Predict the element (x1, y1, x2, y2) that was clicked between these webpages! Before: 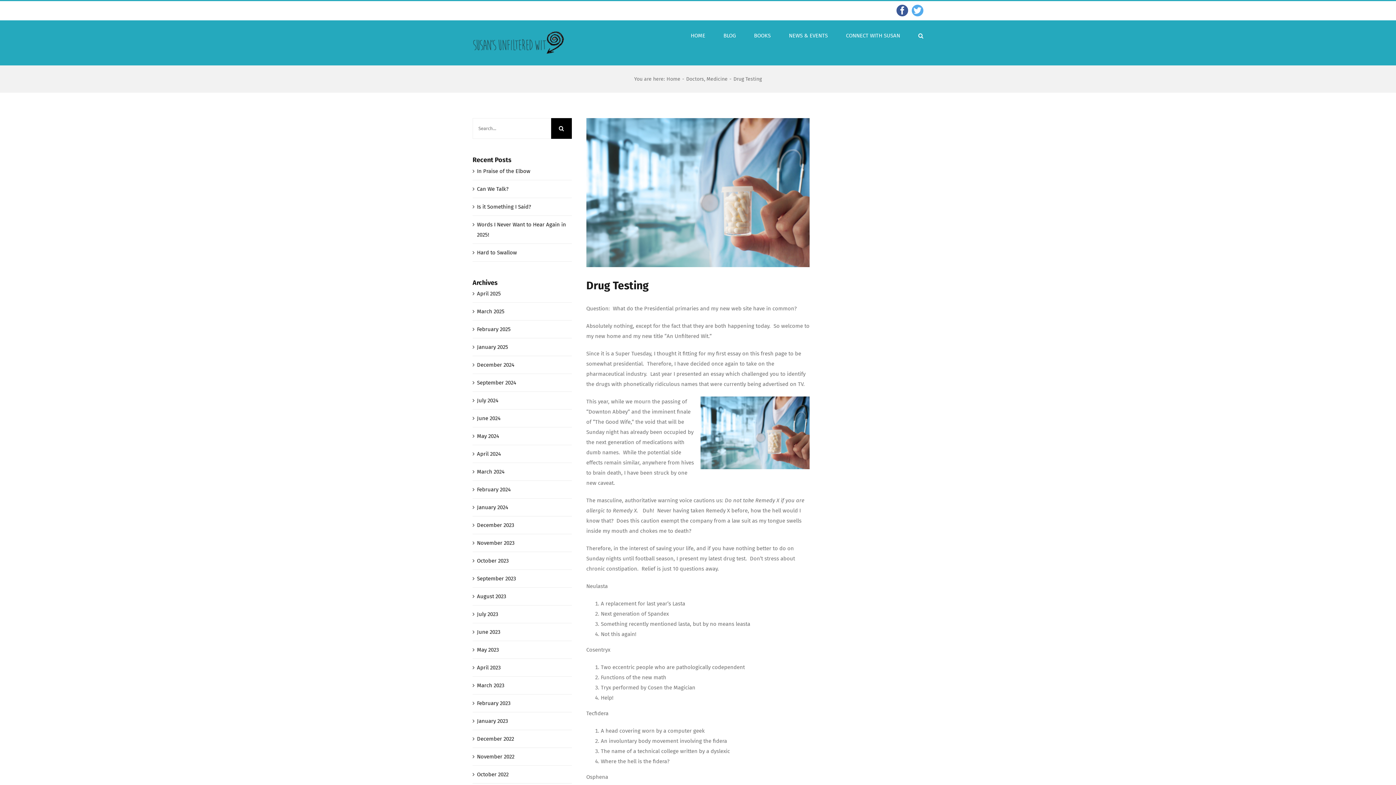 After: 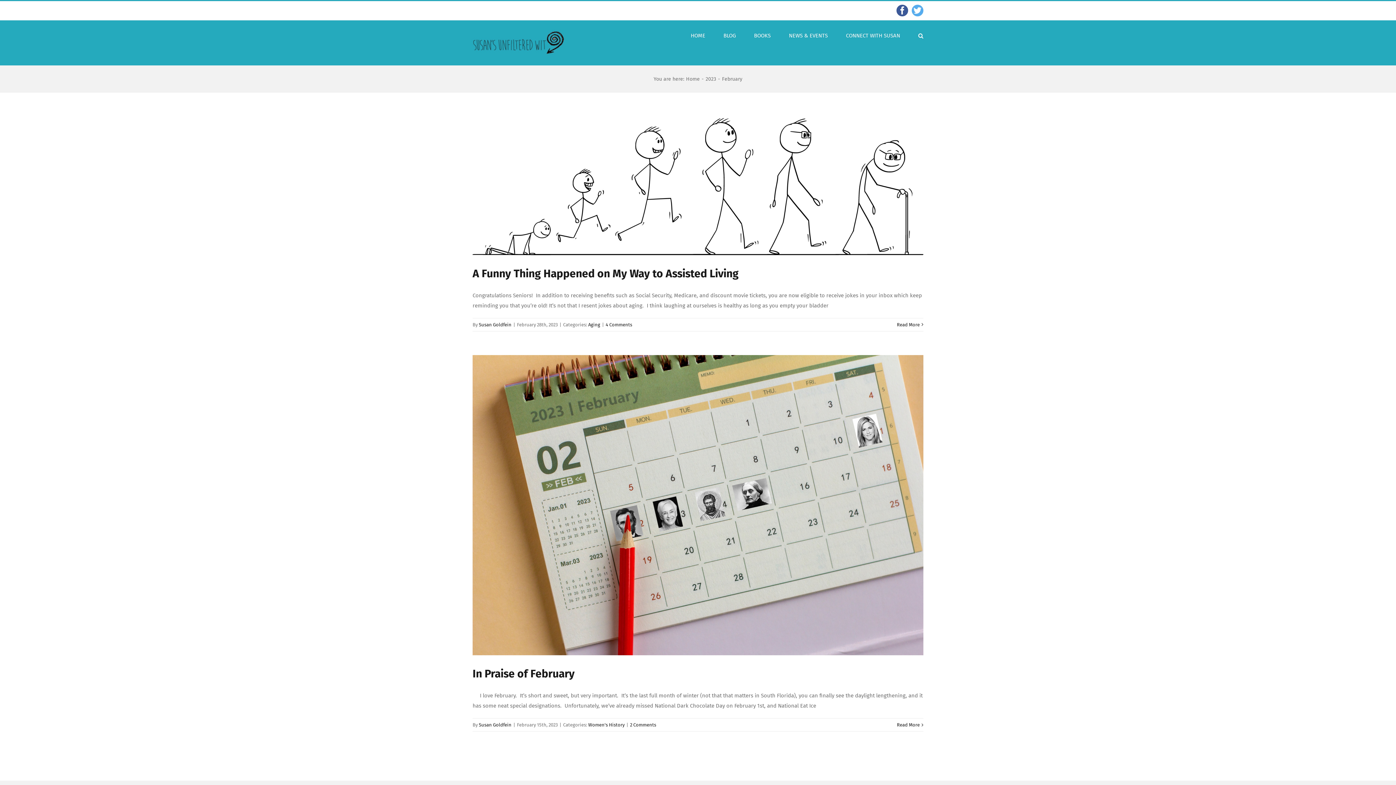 Action: label: February 2023 bbox: (477, 700, 510, 707)